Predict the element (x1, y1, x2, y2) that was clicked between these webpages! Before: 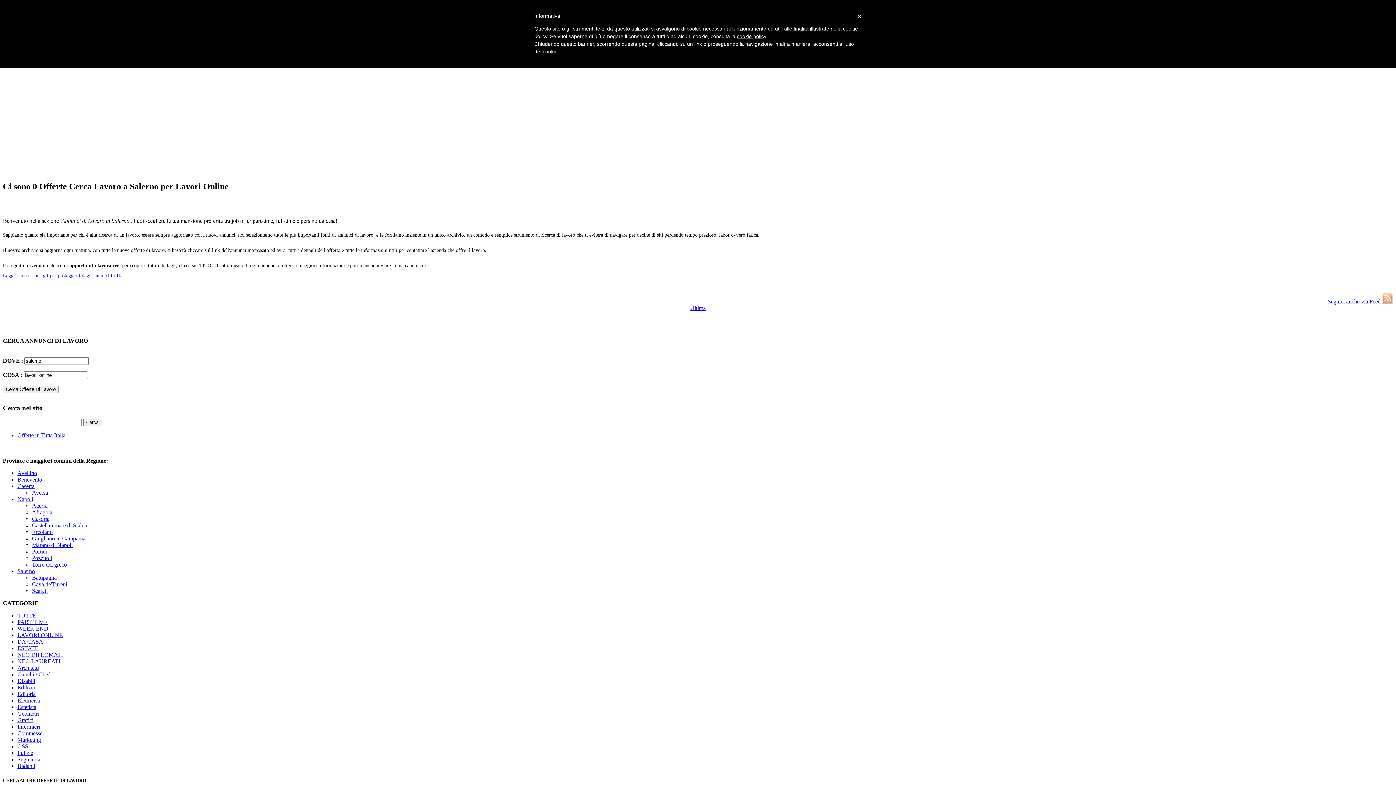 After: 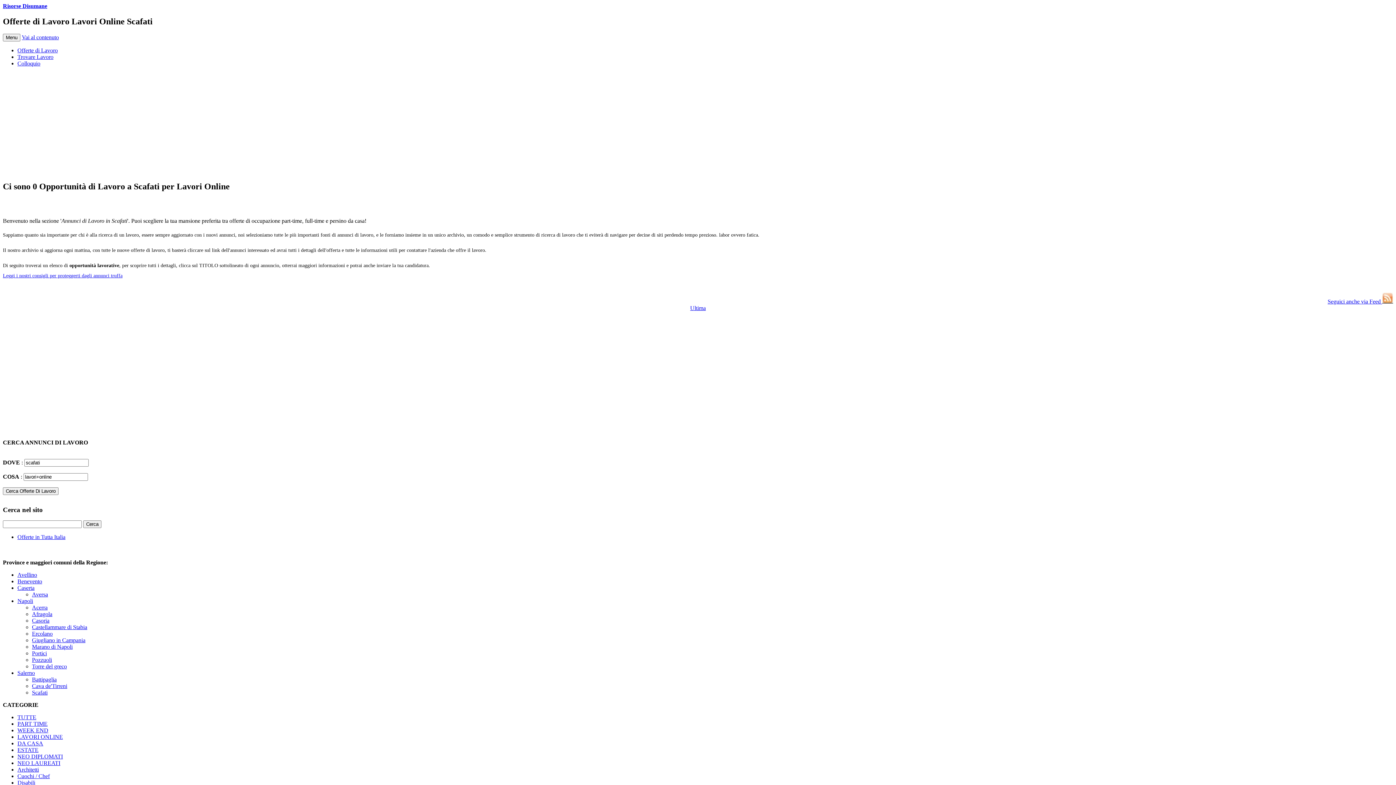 Action: bbox: (32, 588, 47, 594) label: Scafati